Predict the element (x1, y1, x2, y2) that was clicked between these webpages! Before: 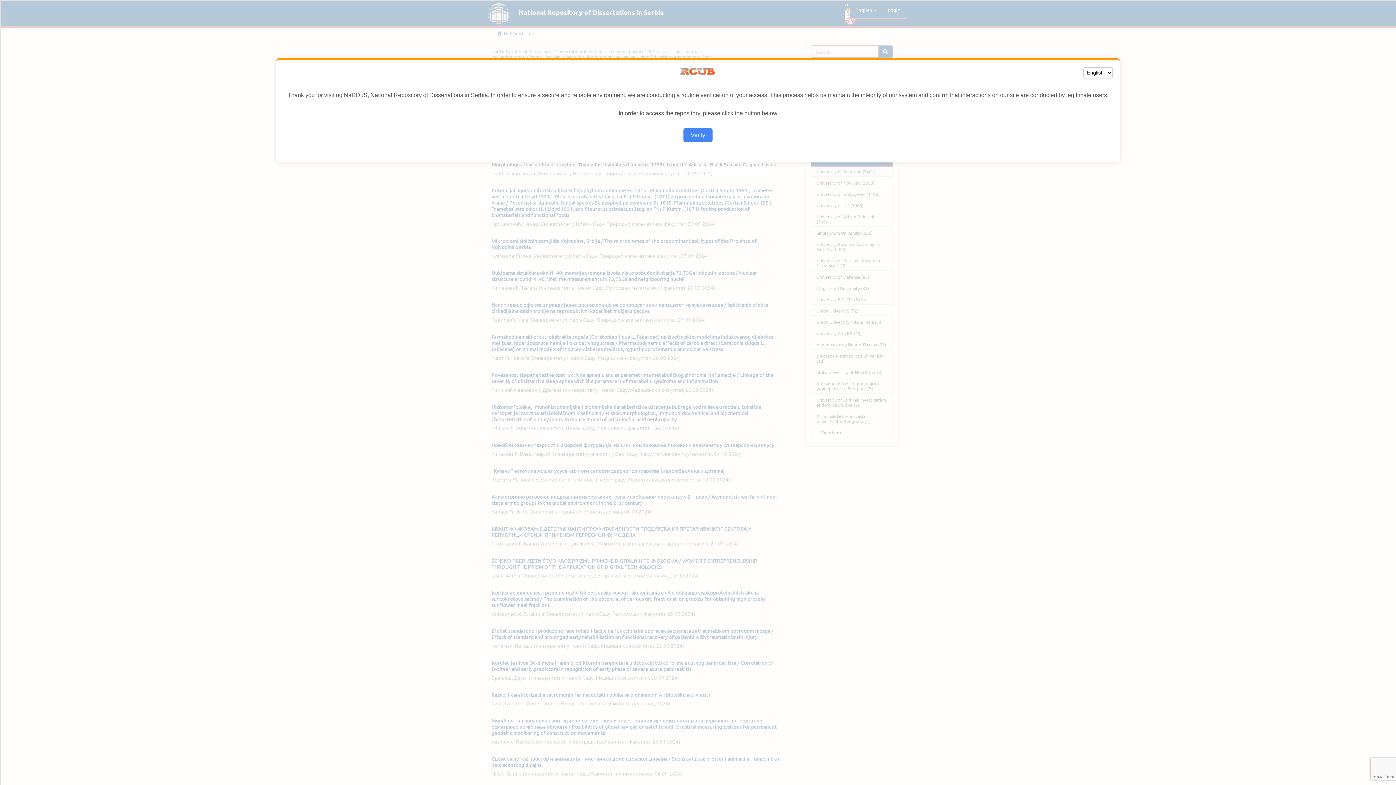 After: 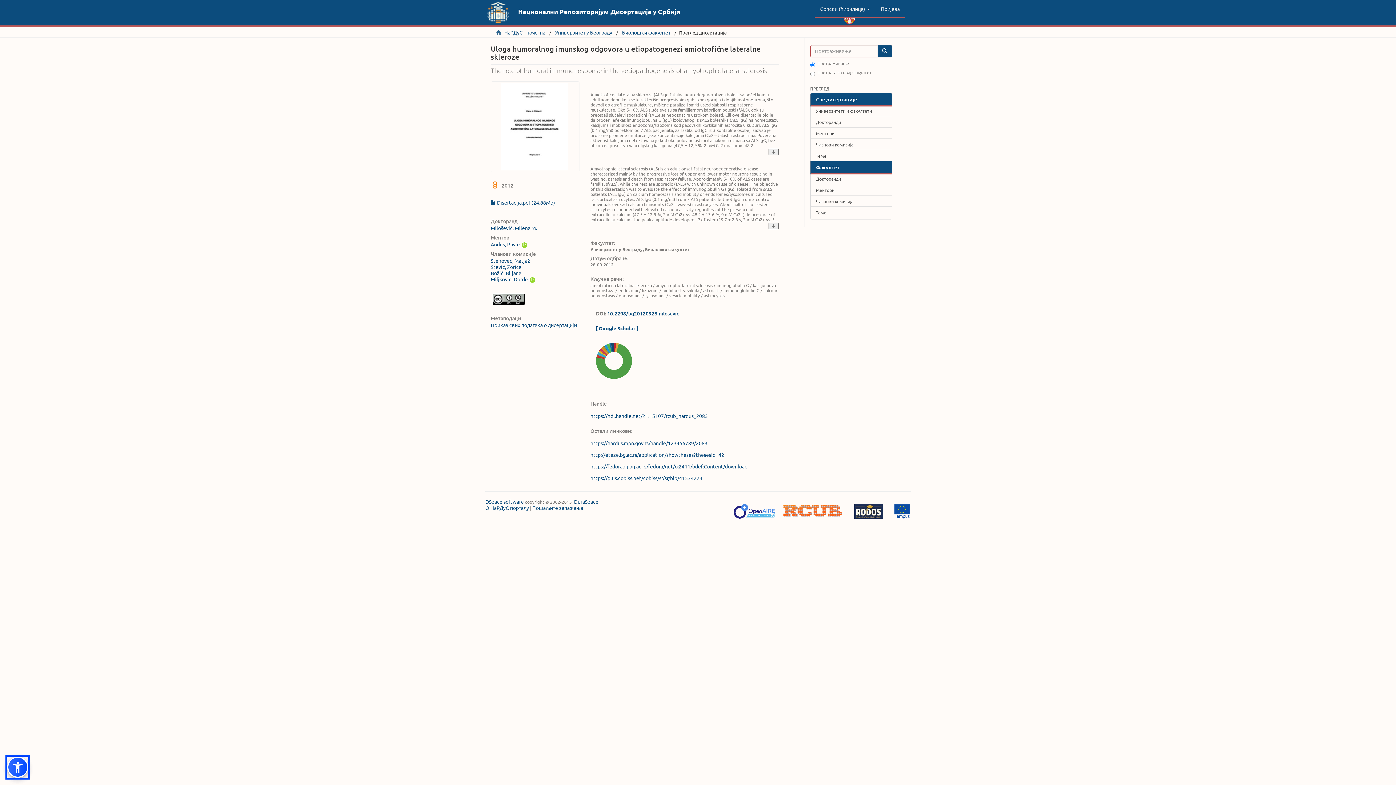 Action: label: Verify bbox: (683, 128, 712, 142)